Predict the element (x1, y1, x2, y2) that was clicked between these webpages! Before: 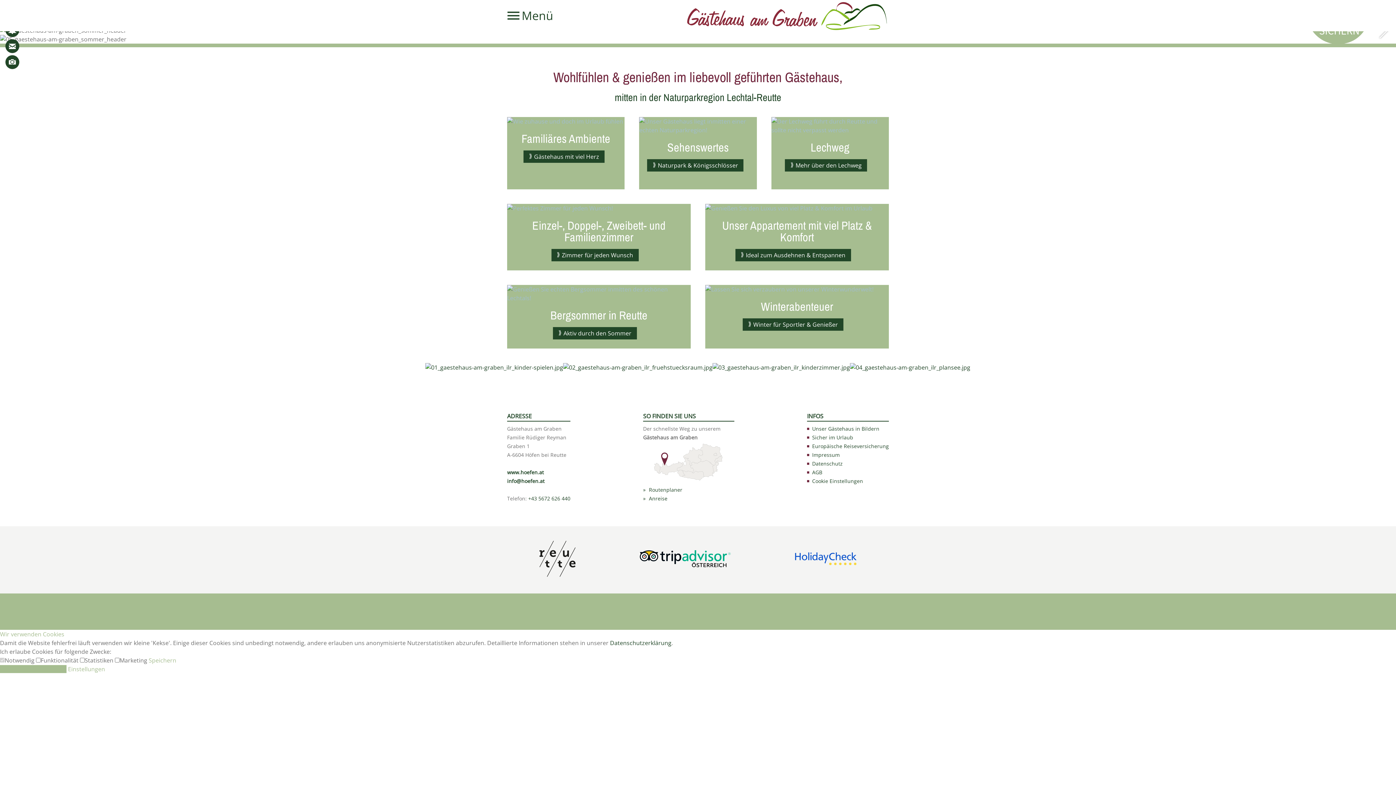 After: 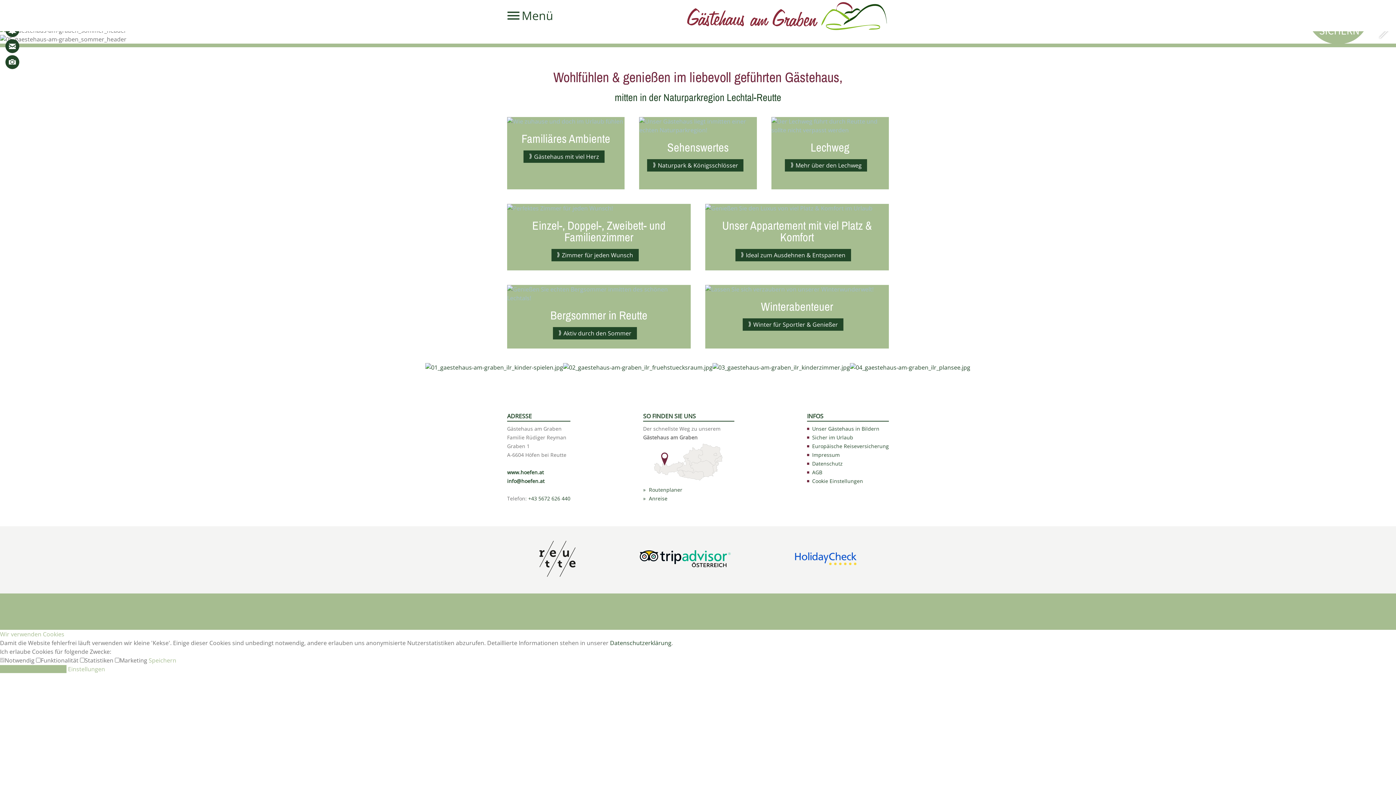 Action: bbox: (712, 363, 850, 371)